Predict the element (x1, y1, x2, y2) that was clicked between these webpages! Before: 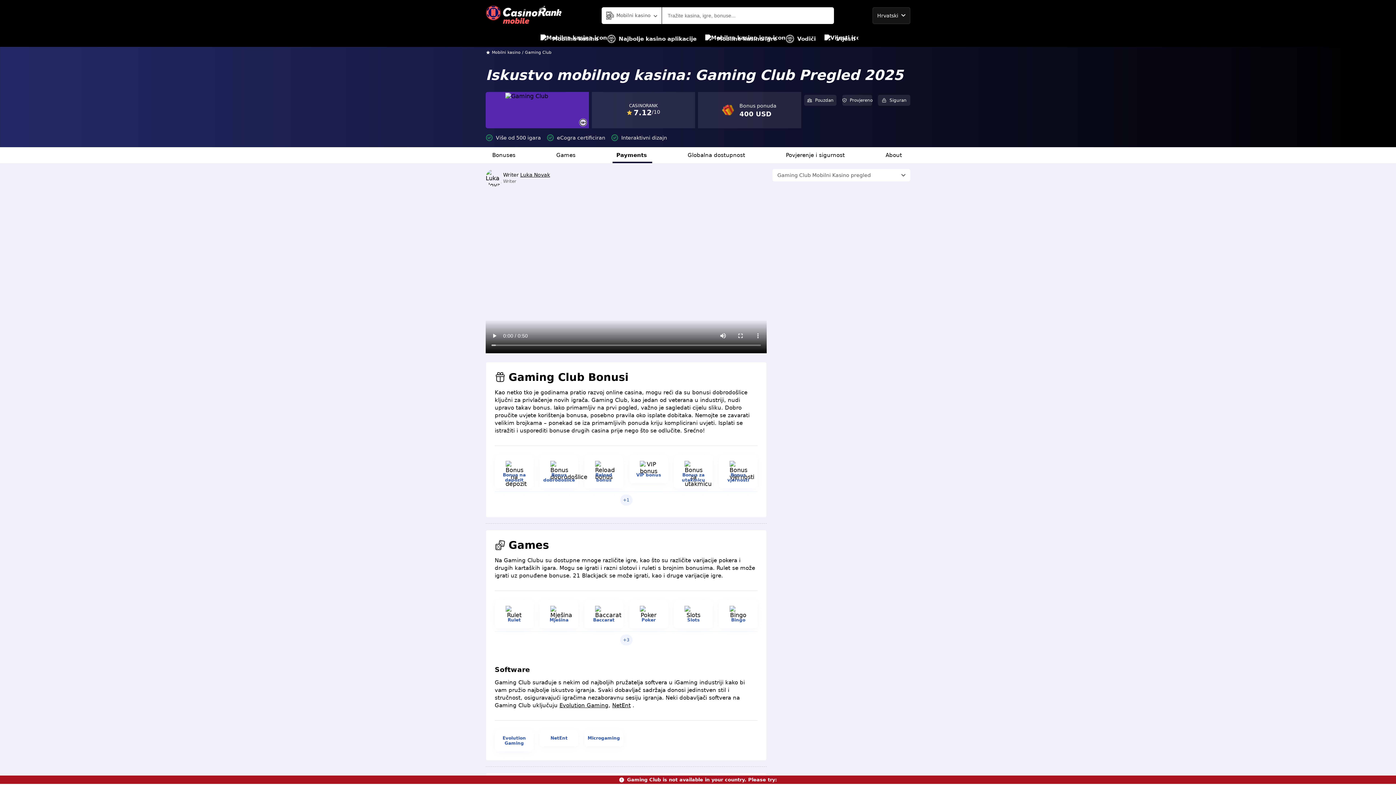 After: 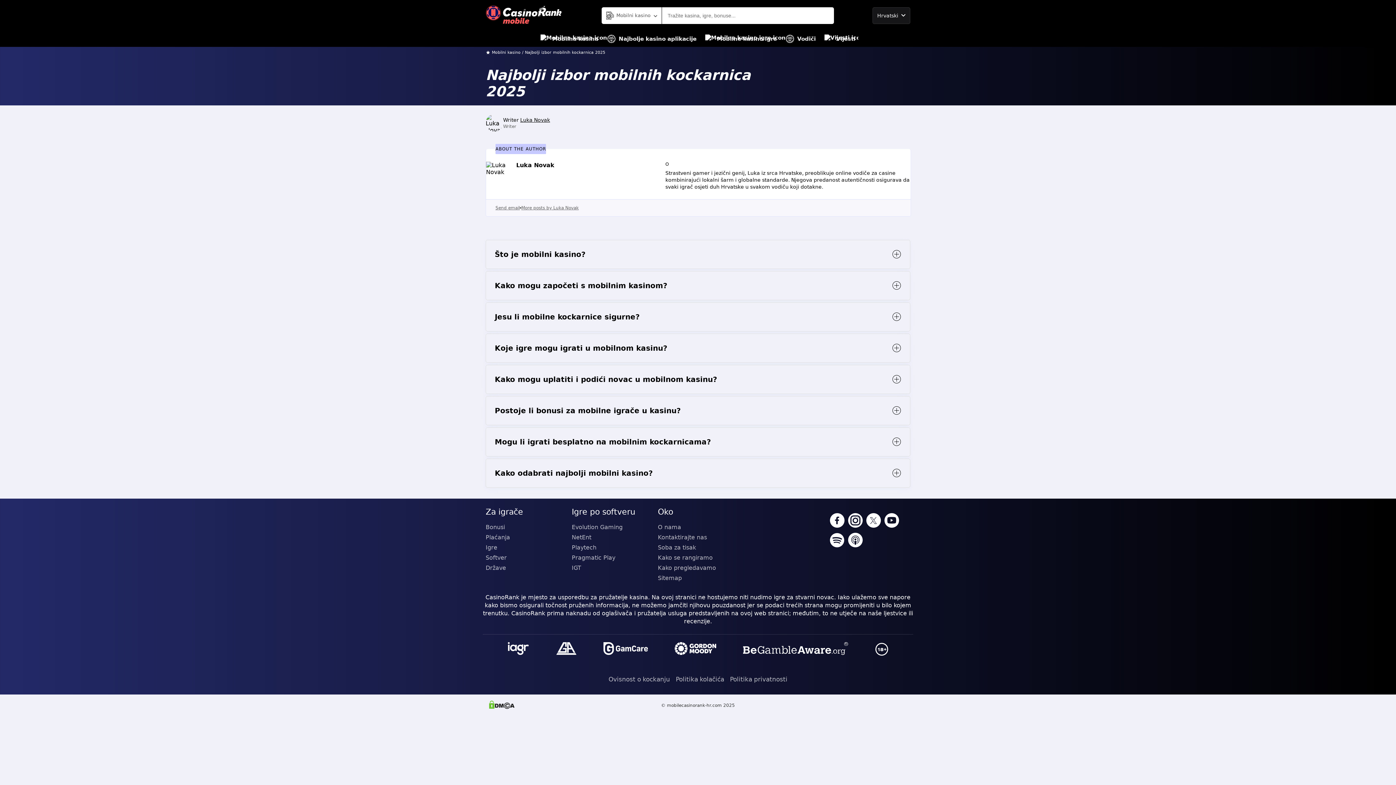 Action: label: Mobilna kasina bbox: (540, 30, 598, 46)